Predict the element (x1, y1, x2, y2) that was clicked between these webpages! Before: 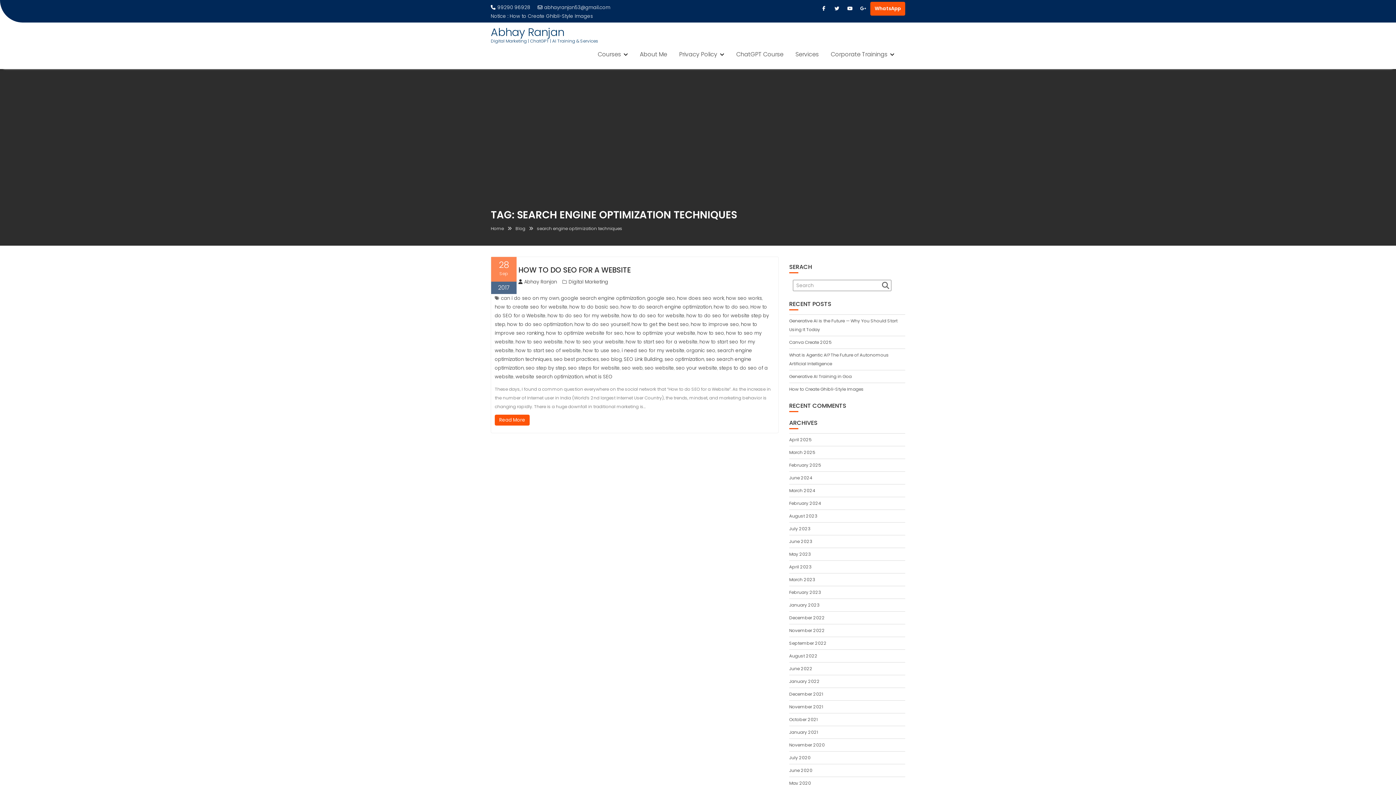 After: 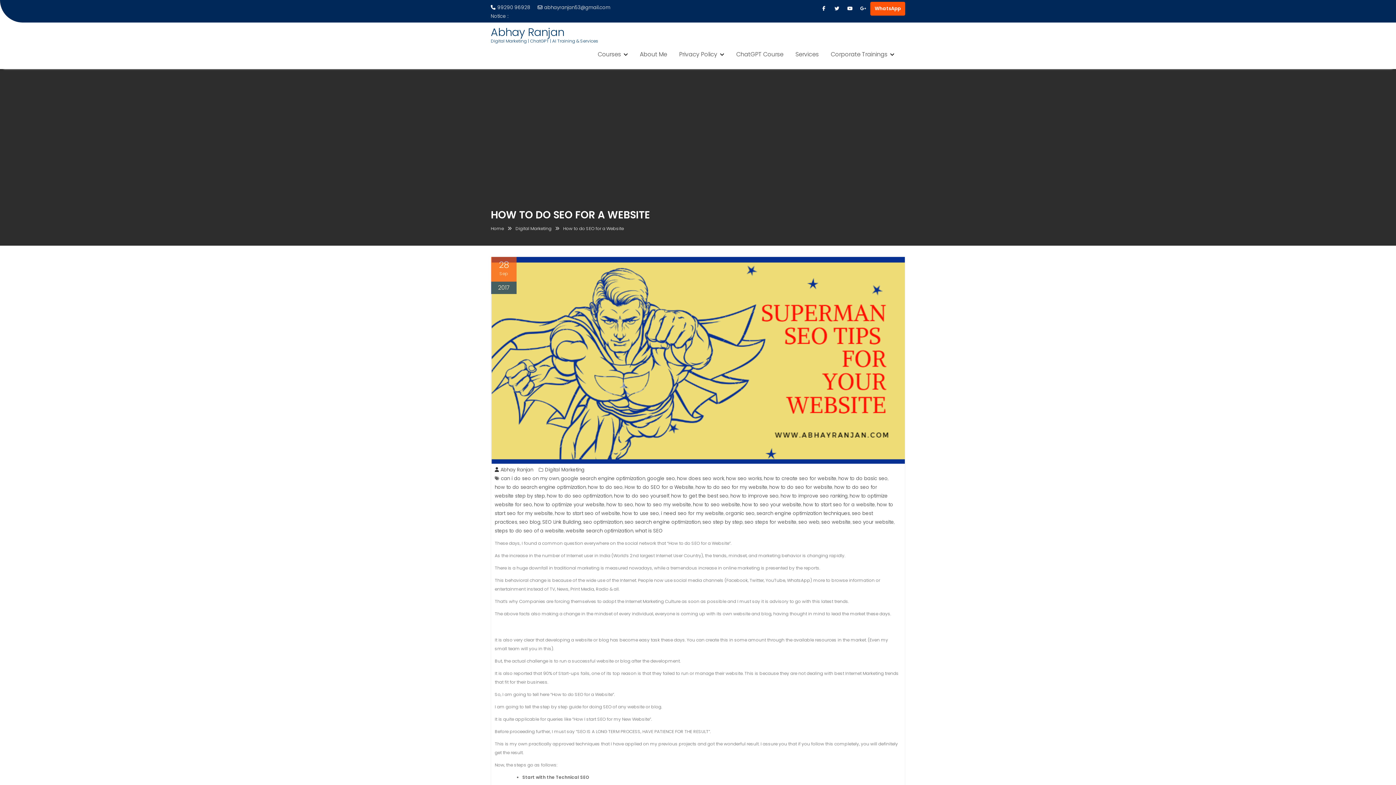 Action: label: HOW TO DO SEO FOR A WEBSITE bbox: (518, 265, 630, 275)